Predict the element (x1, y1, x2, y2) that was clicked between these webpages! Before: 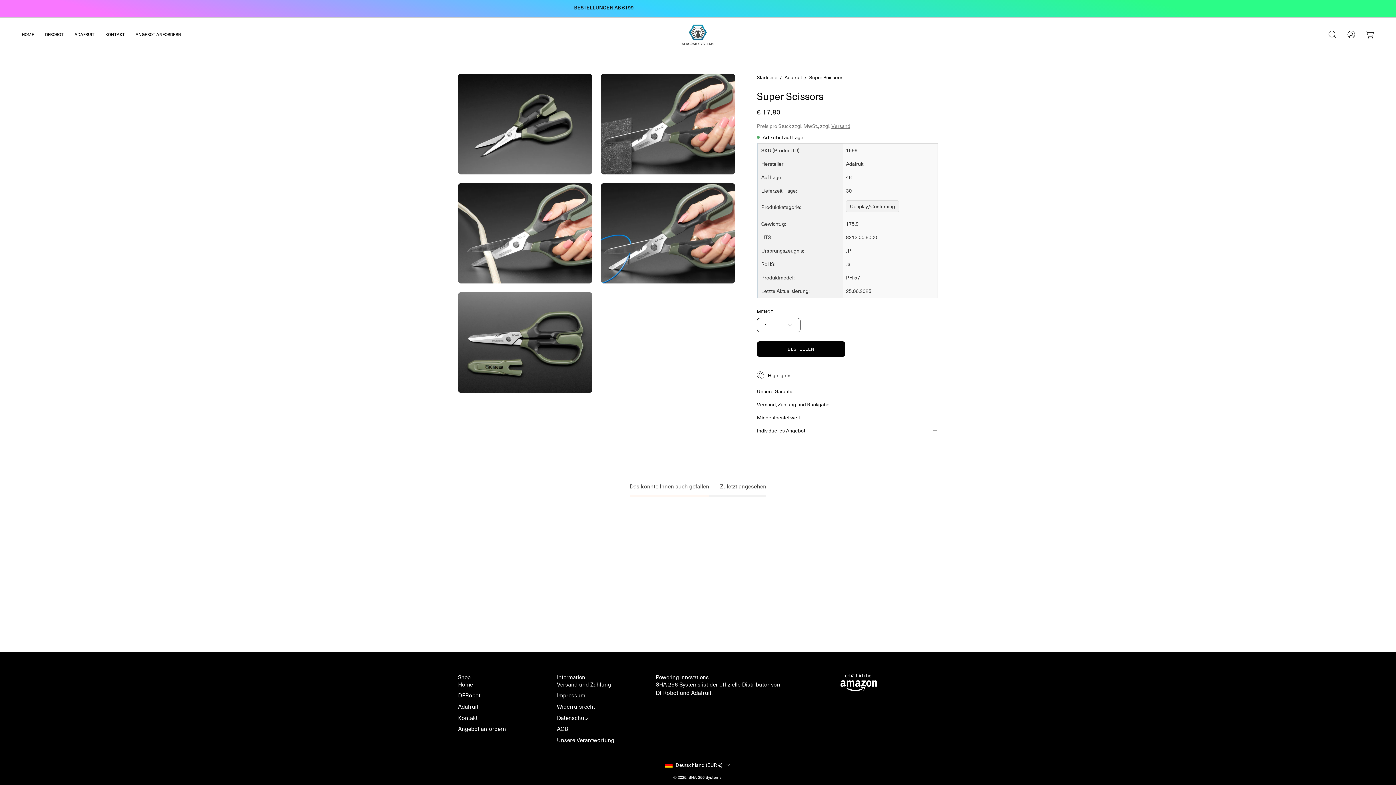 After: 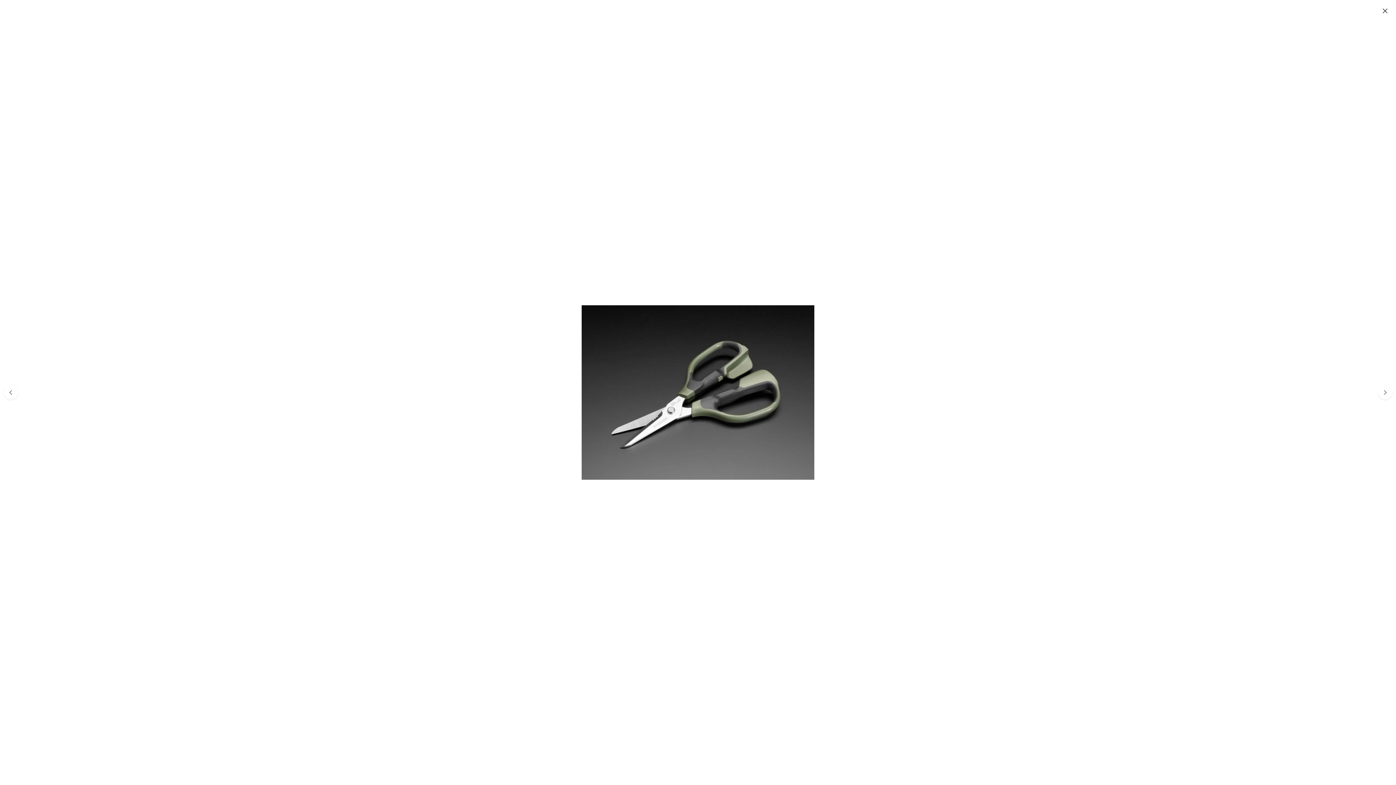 Action: label: Bild-Lightbox öffnen bbox: (458, 73, 592, 174)